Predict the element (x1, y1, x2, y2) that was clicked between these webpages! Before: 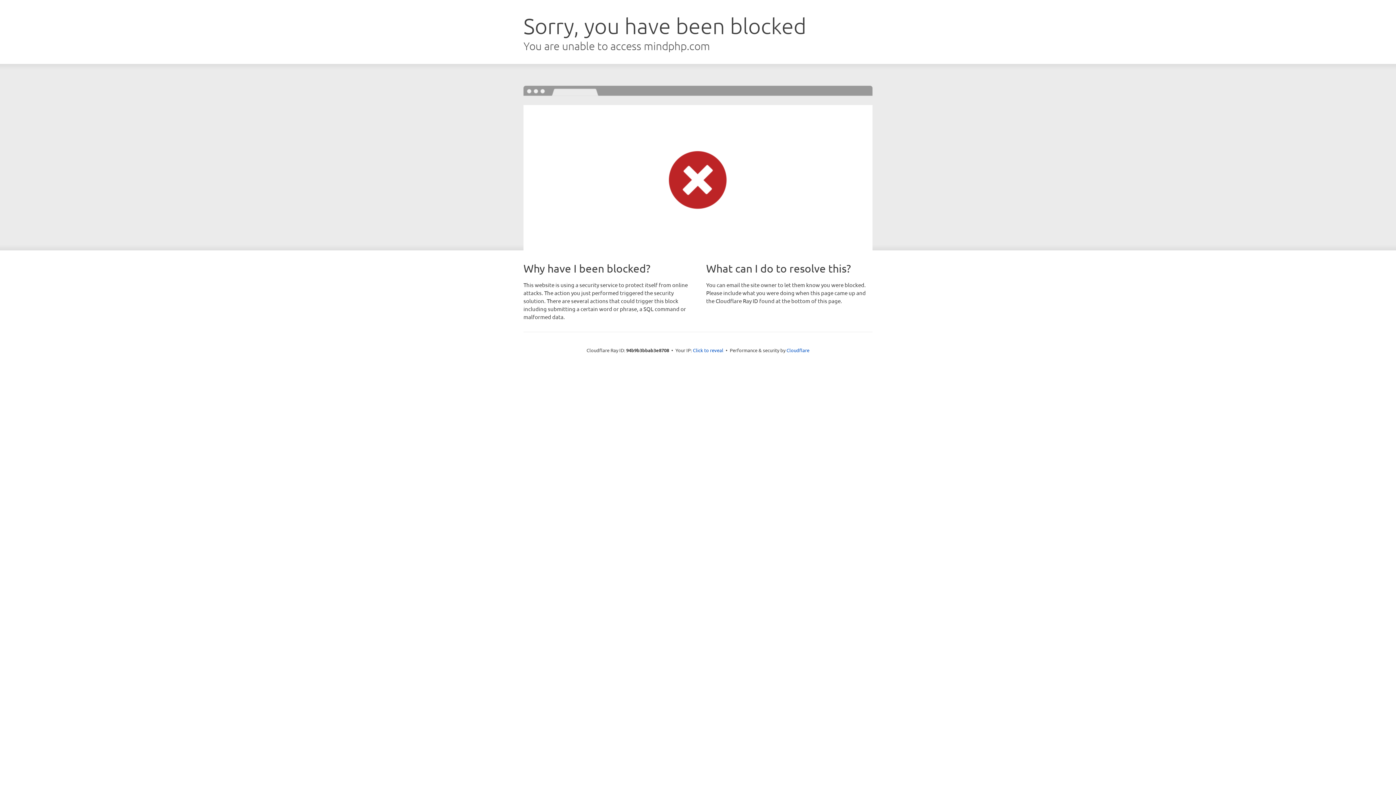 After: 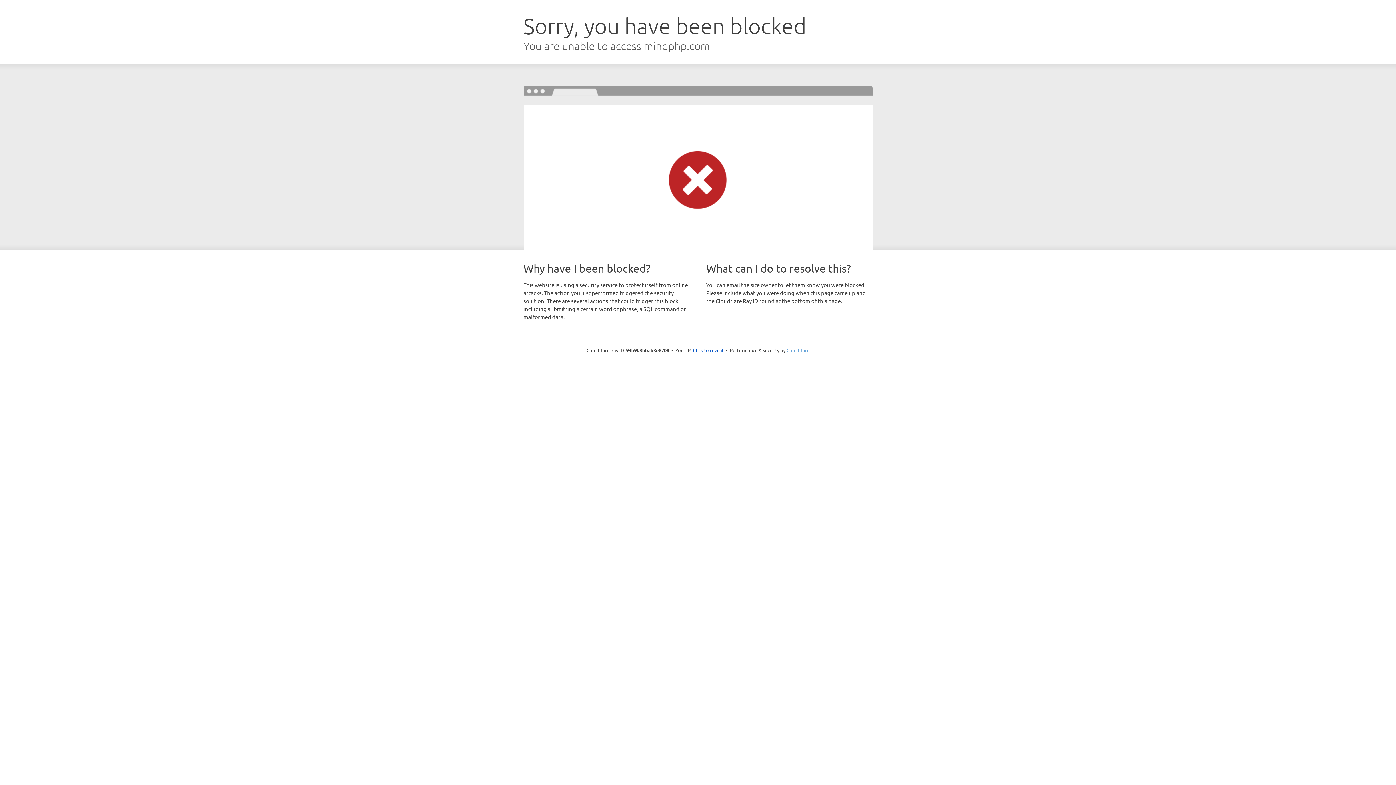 Action: label: Cloudflare bbox: (786, 347, 809, 353)